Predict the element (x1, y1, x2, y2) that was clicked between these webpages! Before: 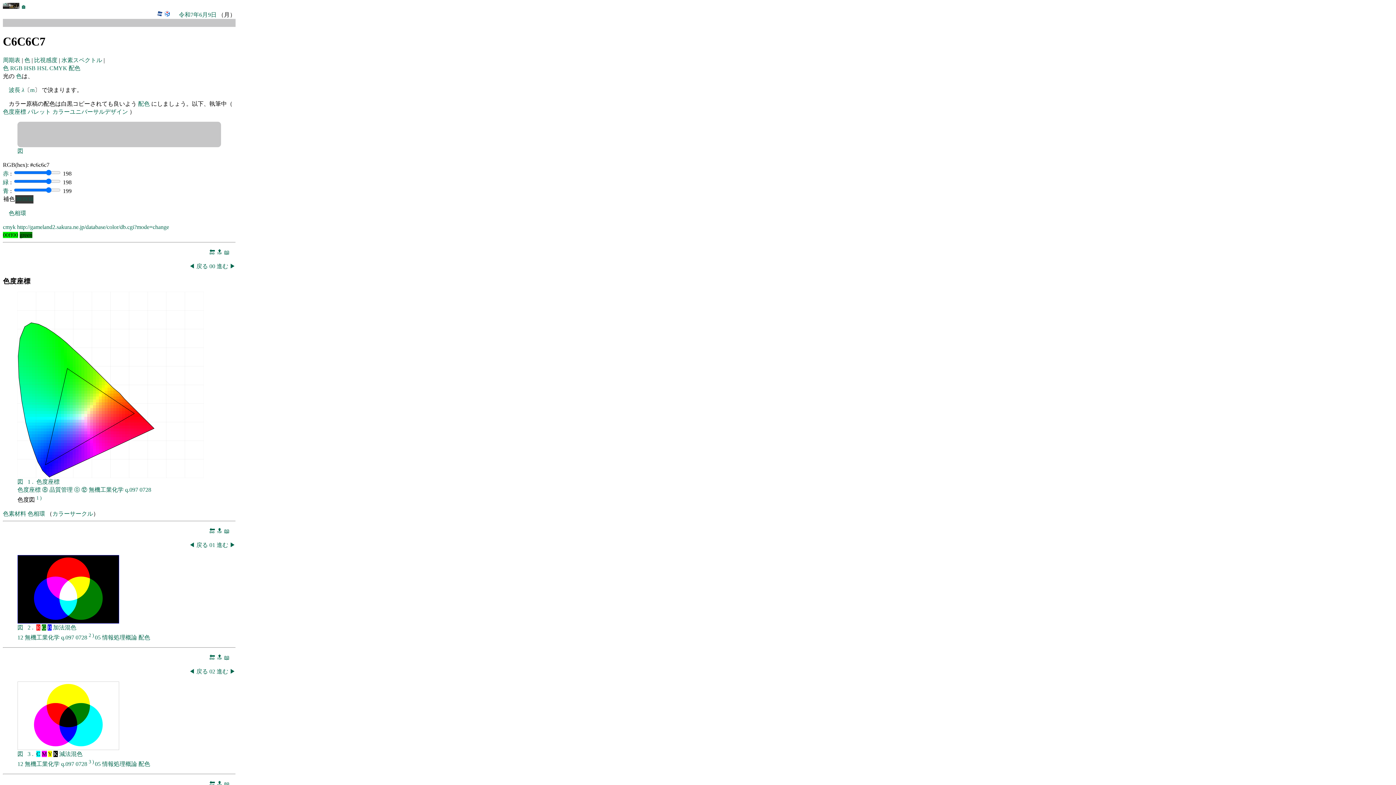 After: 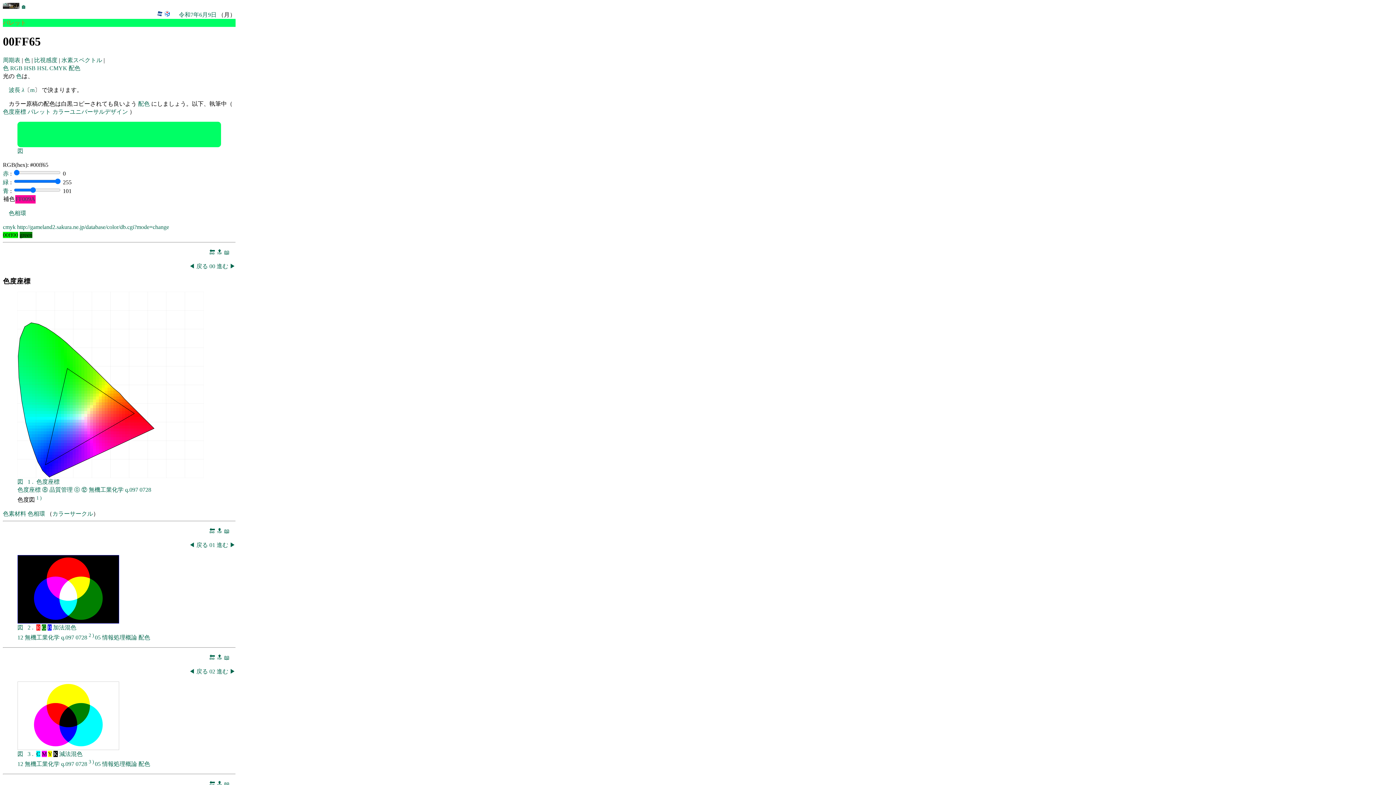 Action: bbox: (49, 385, 52, 388)